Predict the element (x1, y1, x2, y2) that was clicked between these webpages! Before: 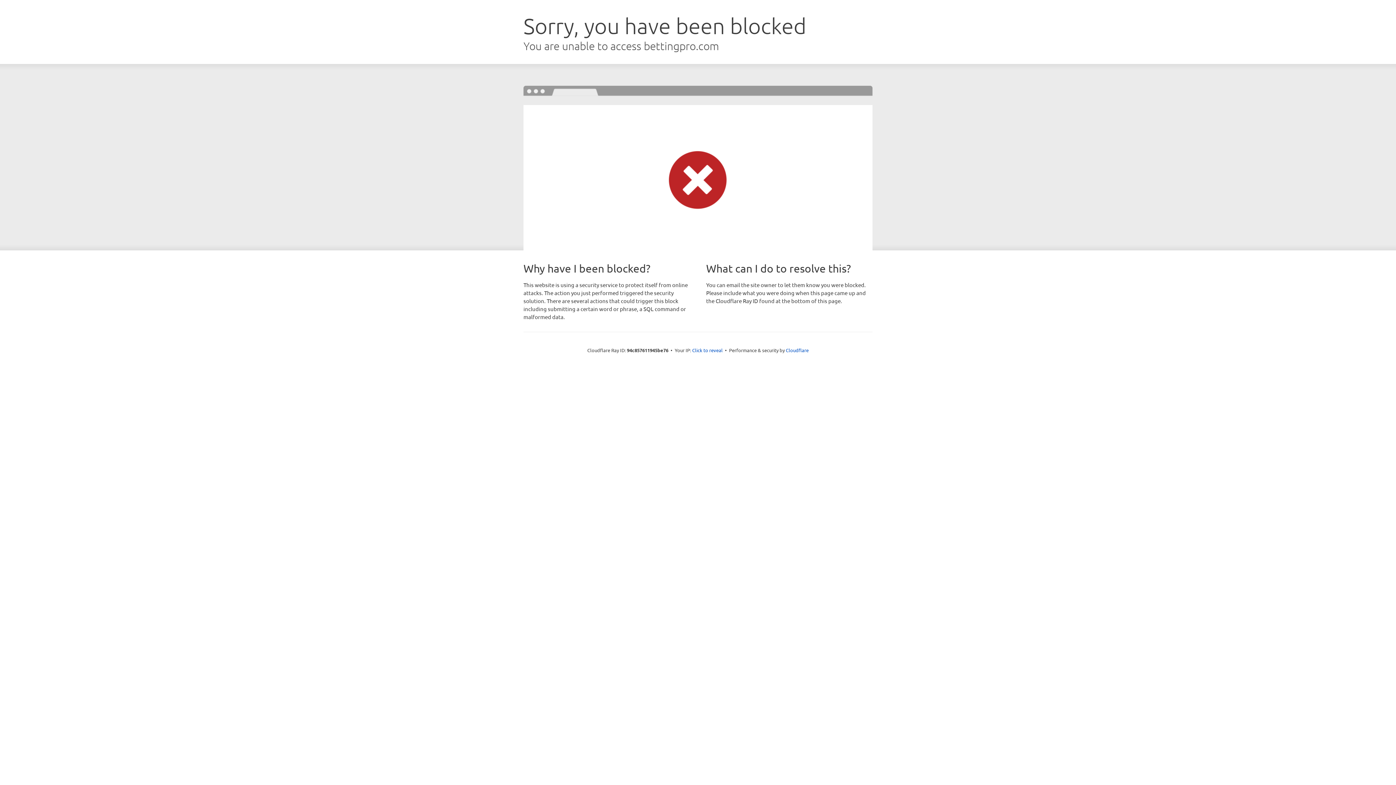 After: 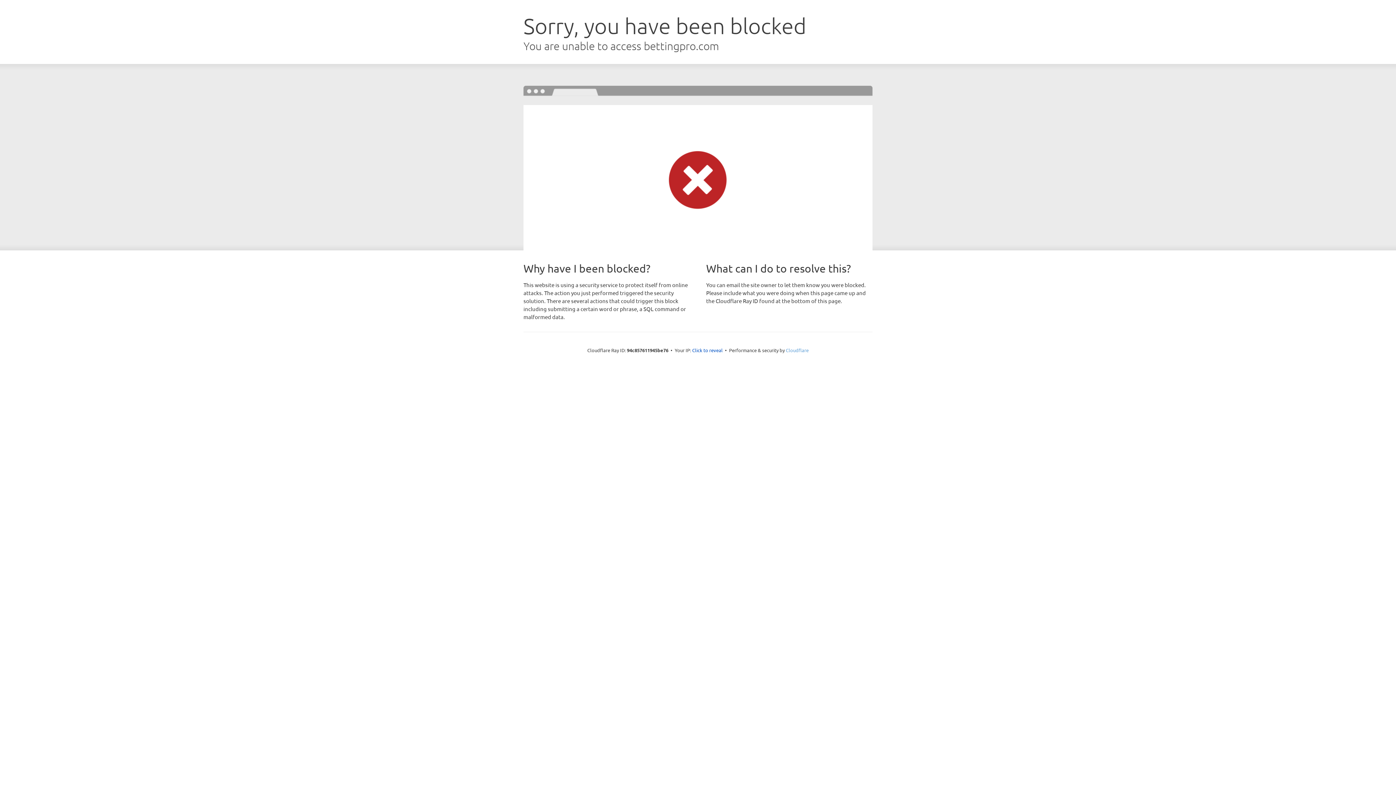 Action: bbox: (786, 347, 808, 353) label: Cloudflare